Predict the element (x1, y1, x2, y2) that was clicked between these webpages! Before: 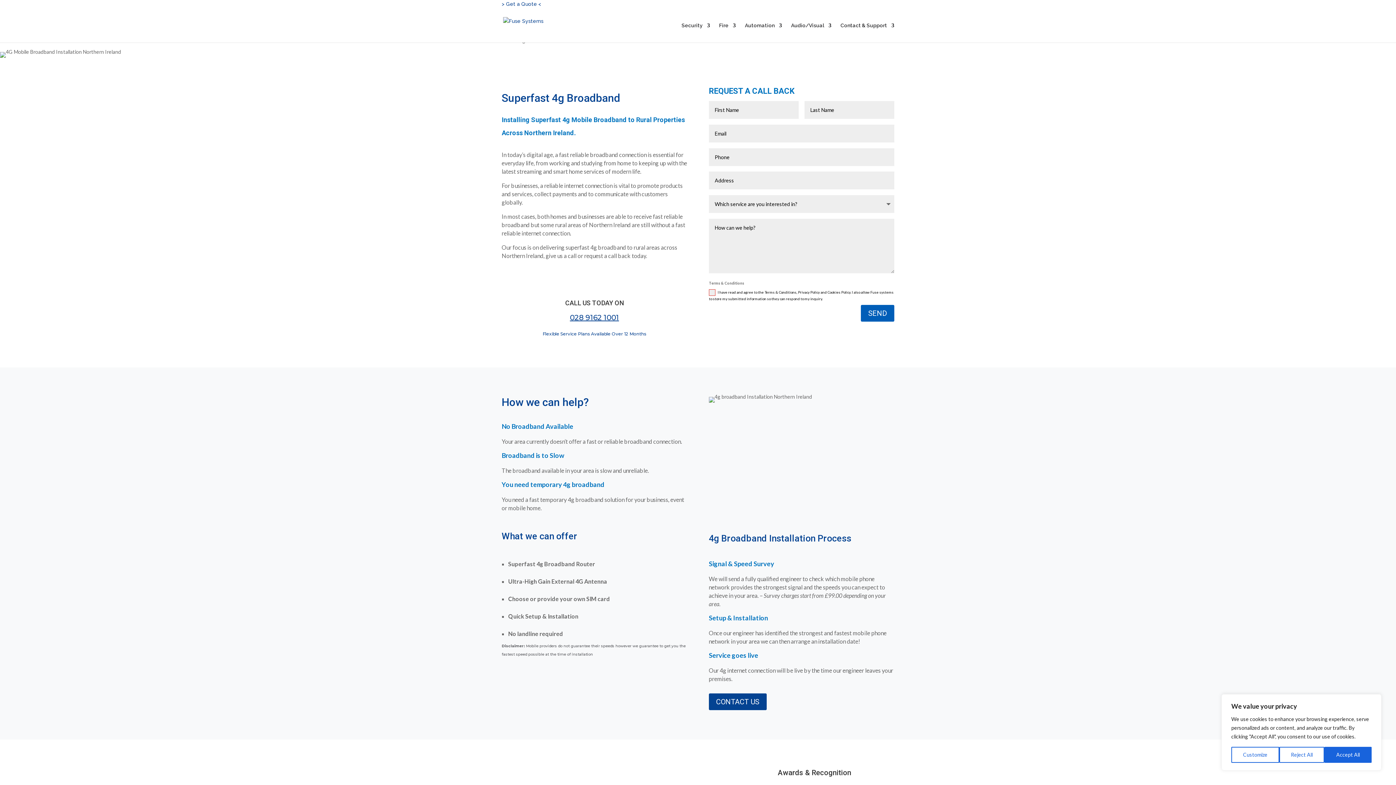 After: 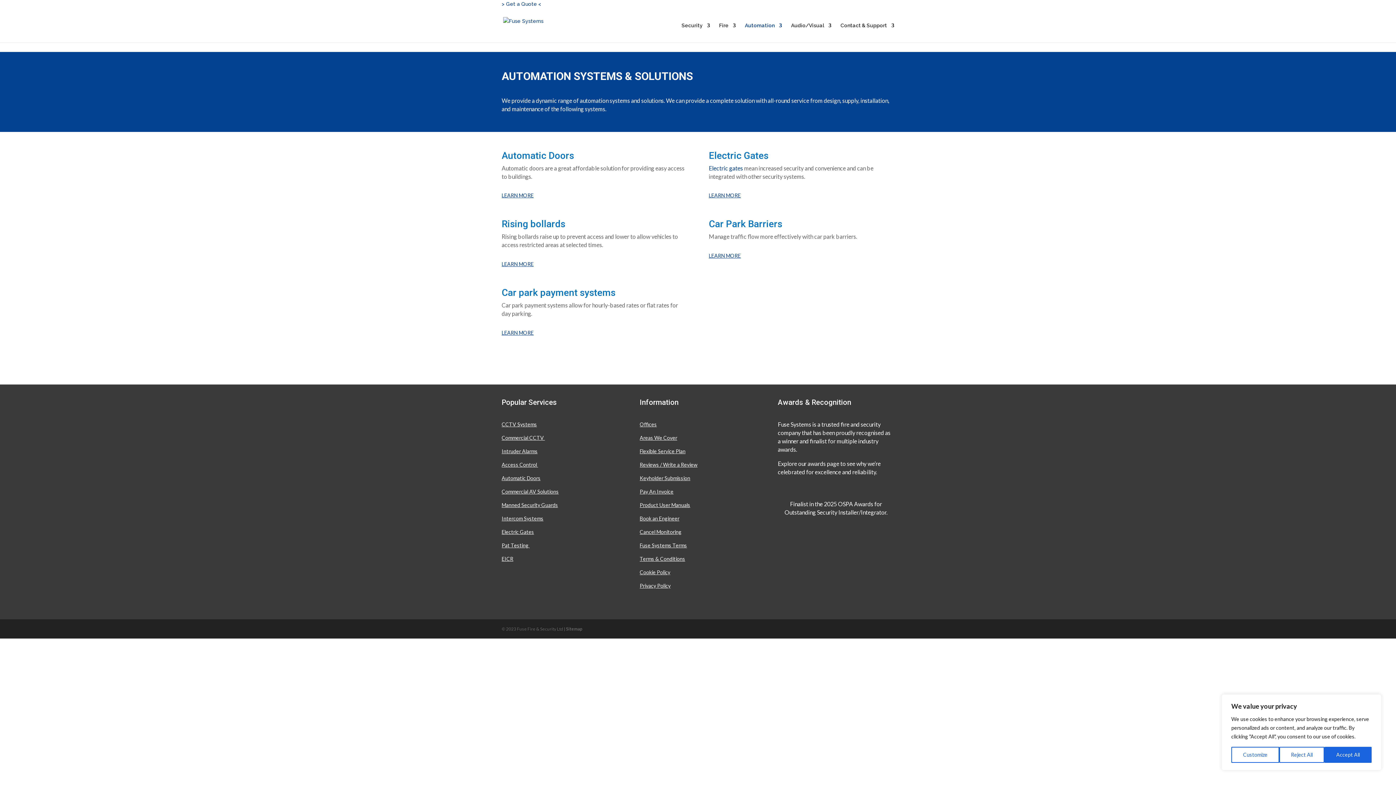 Action: bbox: (745, 22, 782, 42) label: Automation